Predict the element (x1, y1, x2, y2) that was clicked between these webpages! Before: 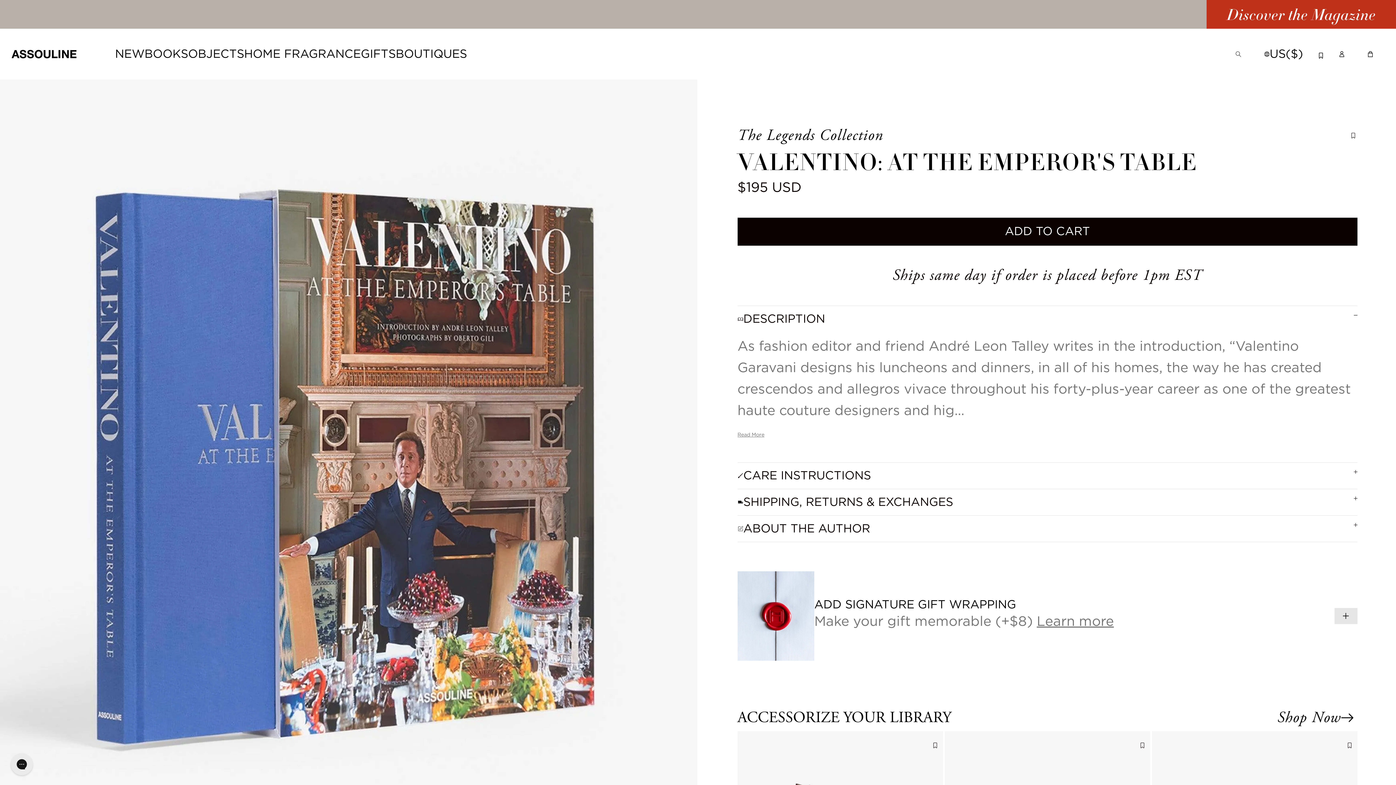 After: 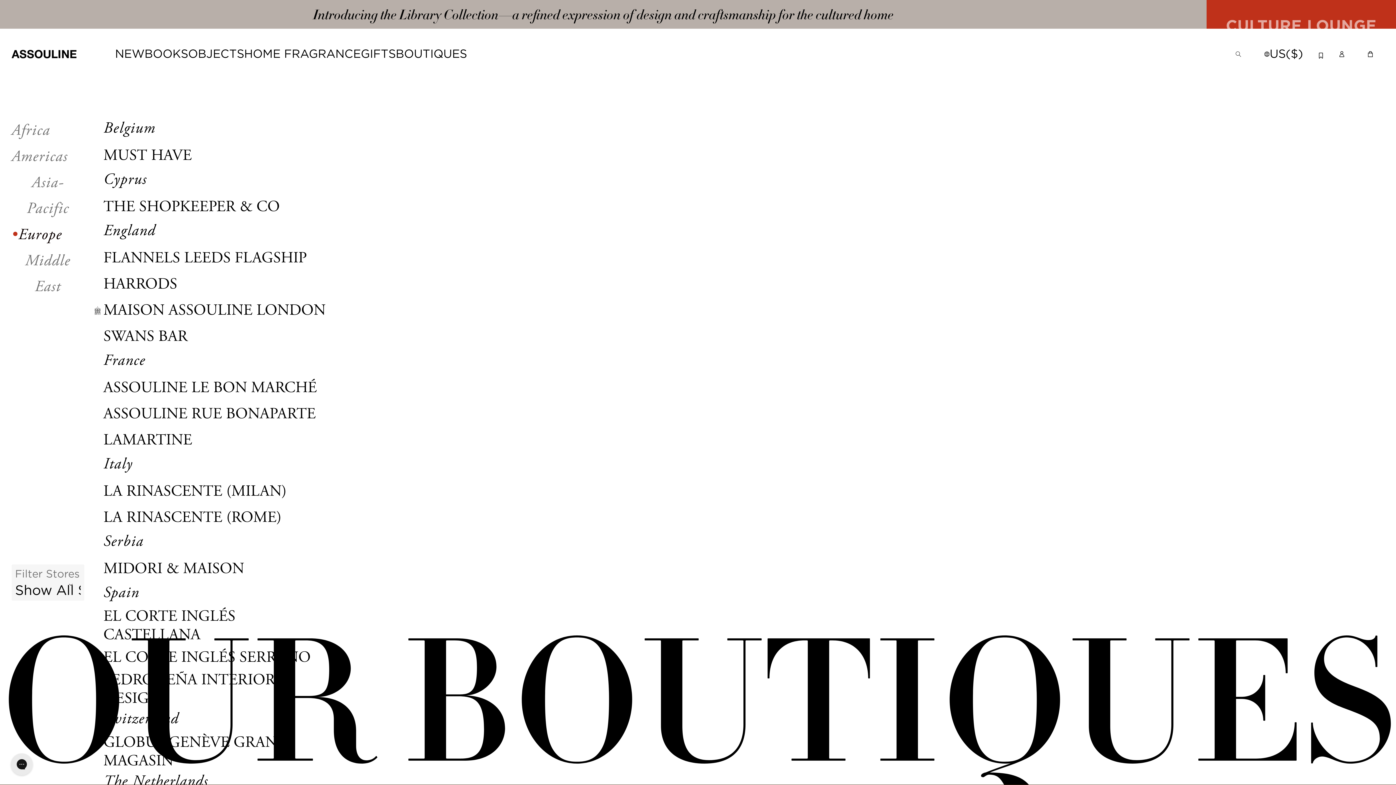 Action: bbox: (395, 46, 467, 61) label: BOUTIQUES